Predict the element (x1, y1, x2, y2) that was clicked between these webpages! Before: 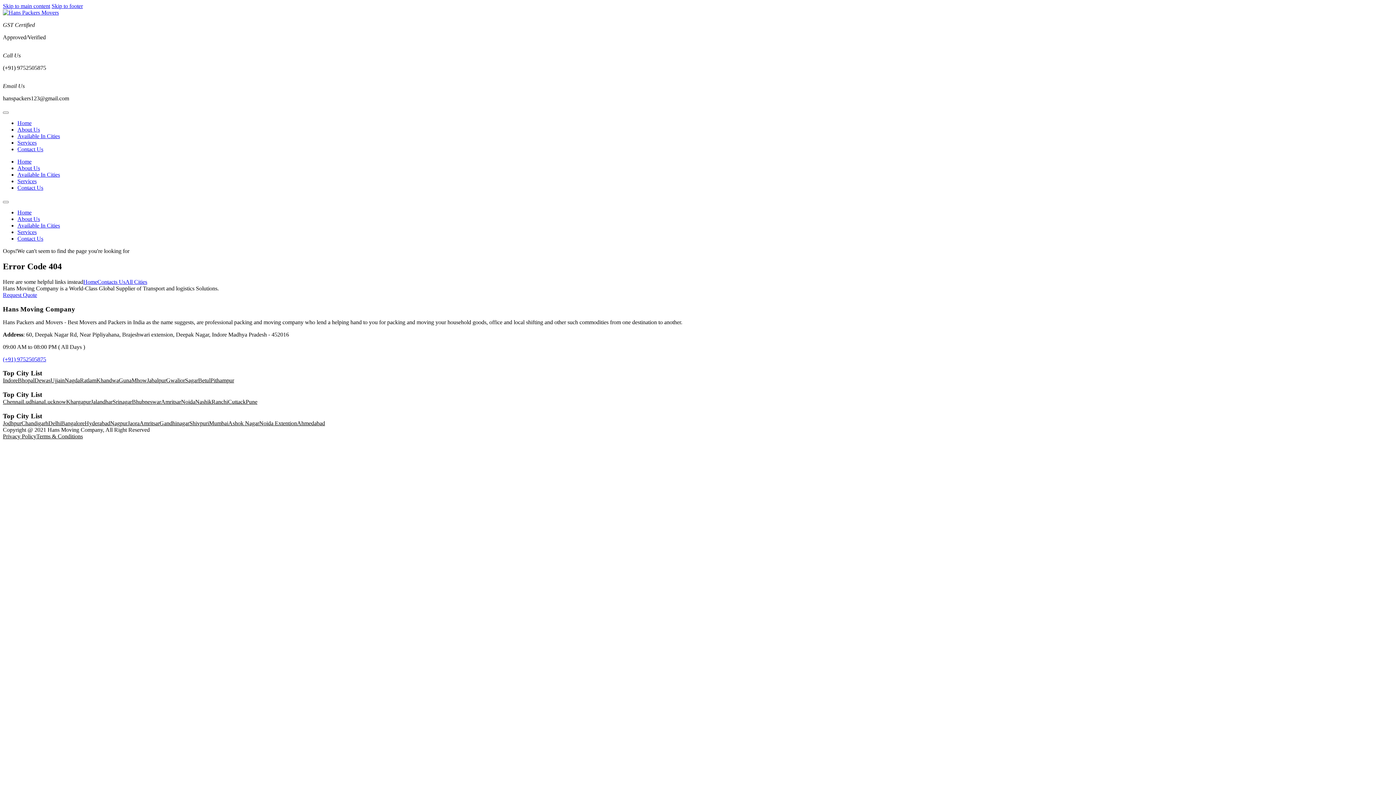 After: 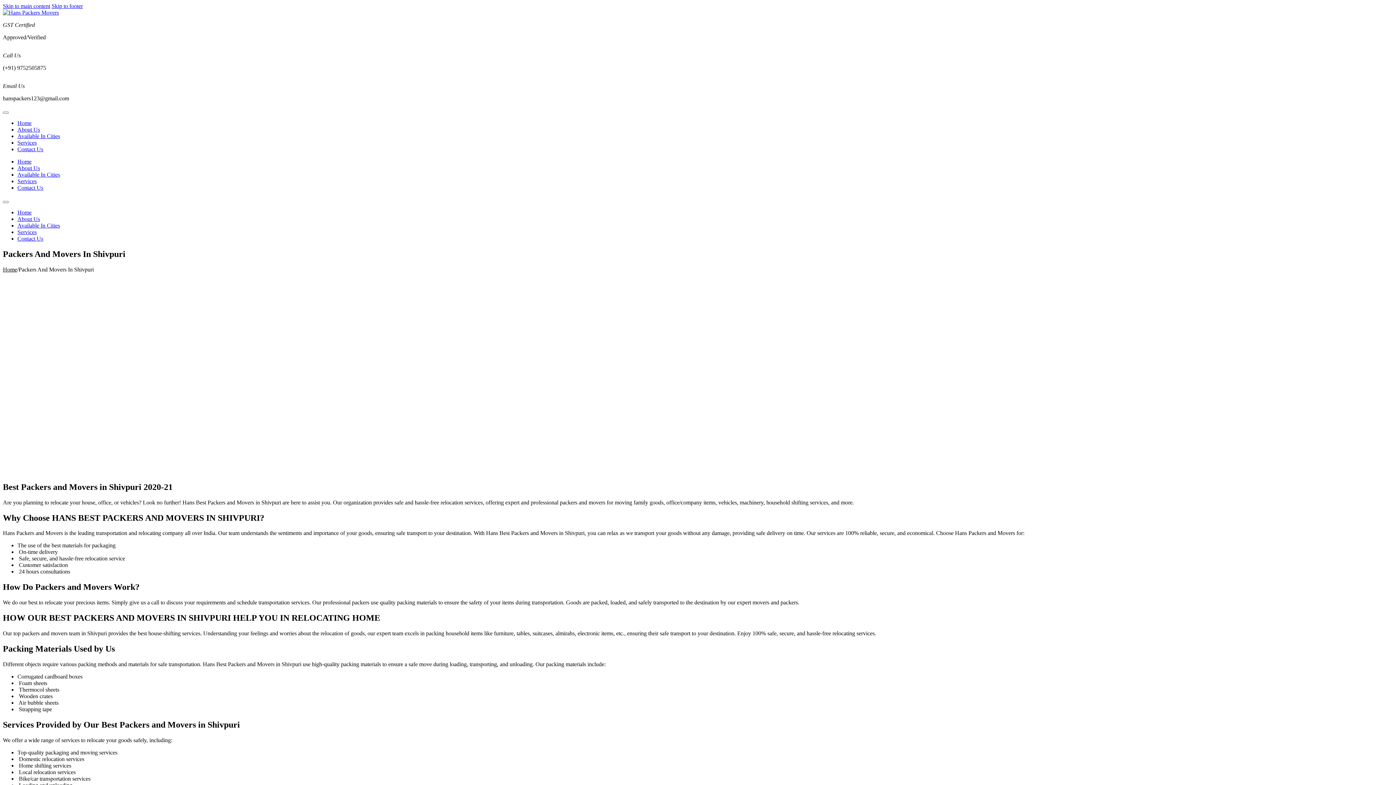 Action: label: Shivpuri bbox: (189, 420, 209, 426)